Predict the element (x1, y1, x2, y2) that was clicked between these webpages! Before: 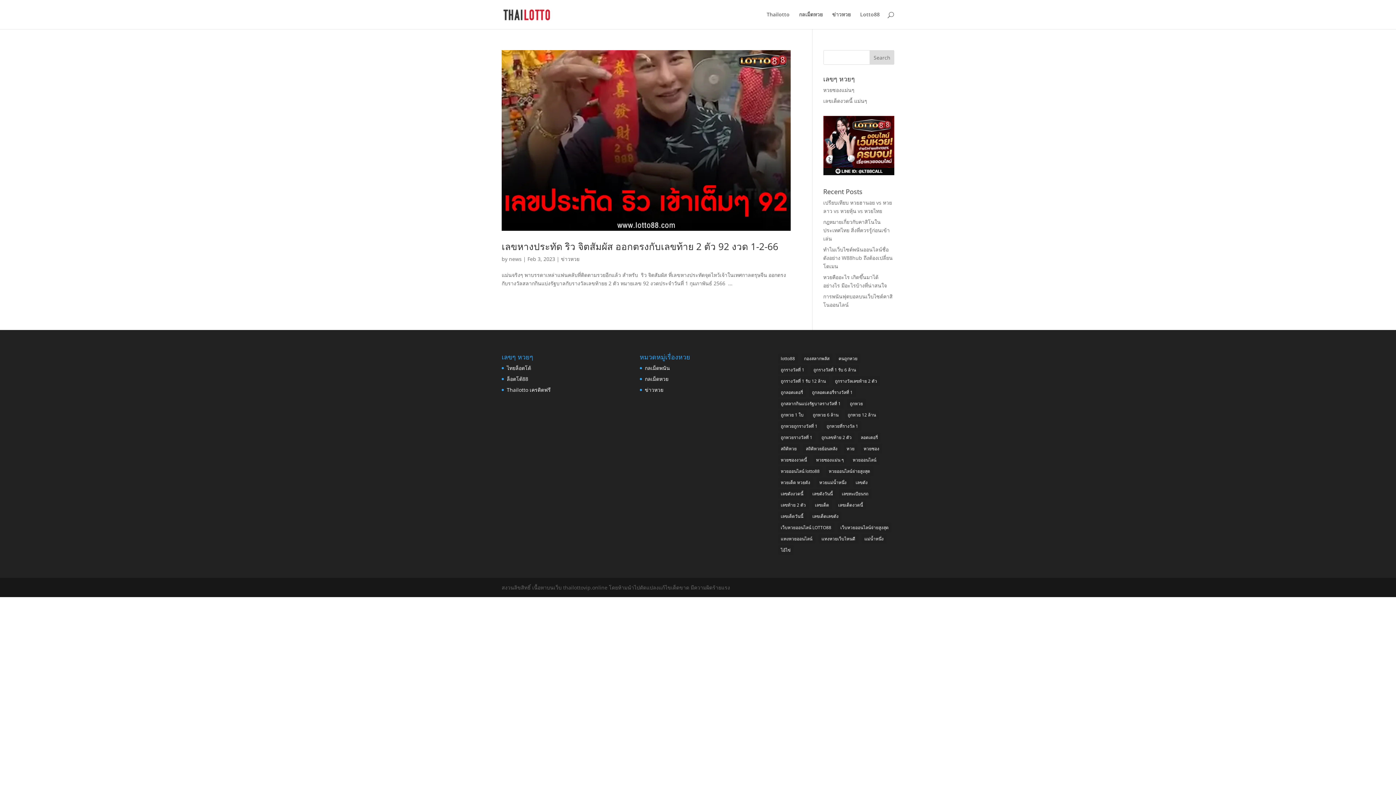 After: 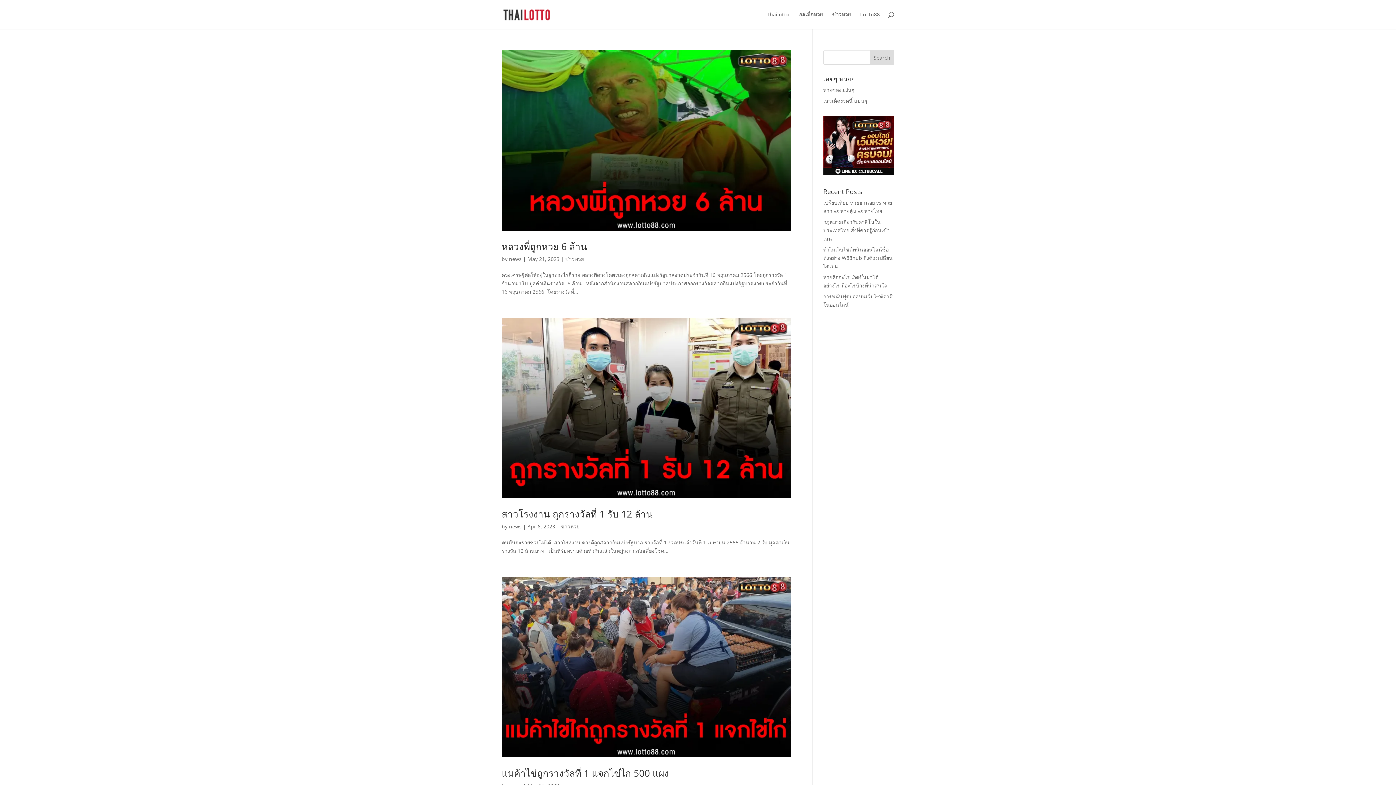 Action: label: ถูกรางวัลที่ 1 (54 items) bbox: (778, 364, 807, 374)